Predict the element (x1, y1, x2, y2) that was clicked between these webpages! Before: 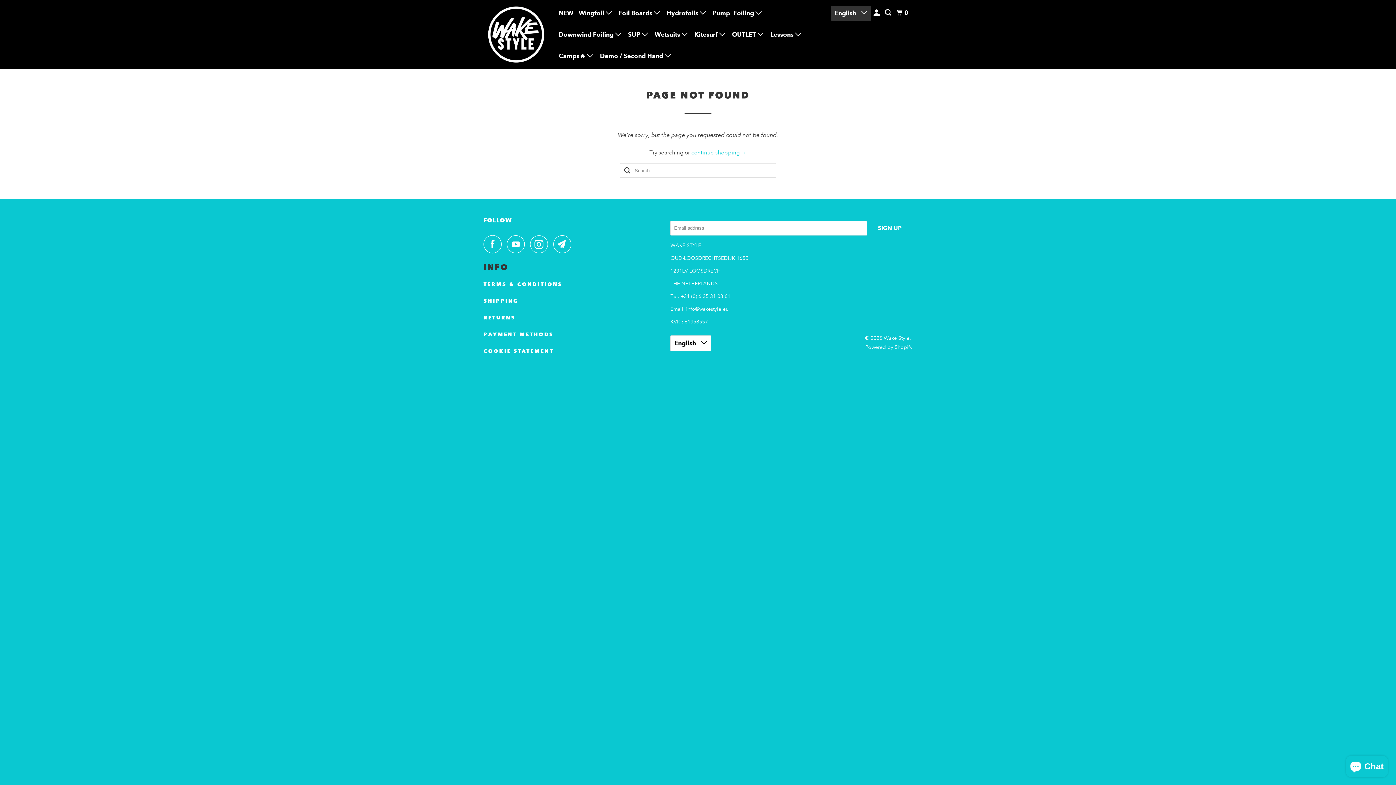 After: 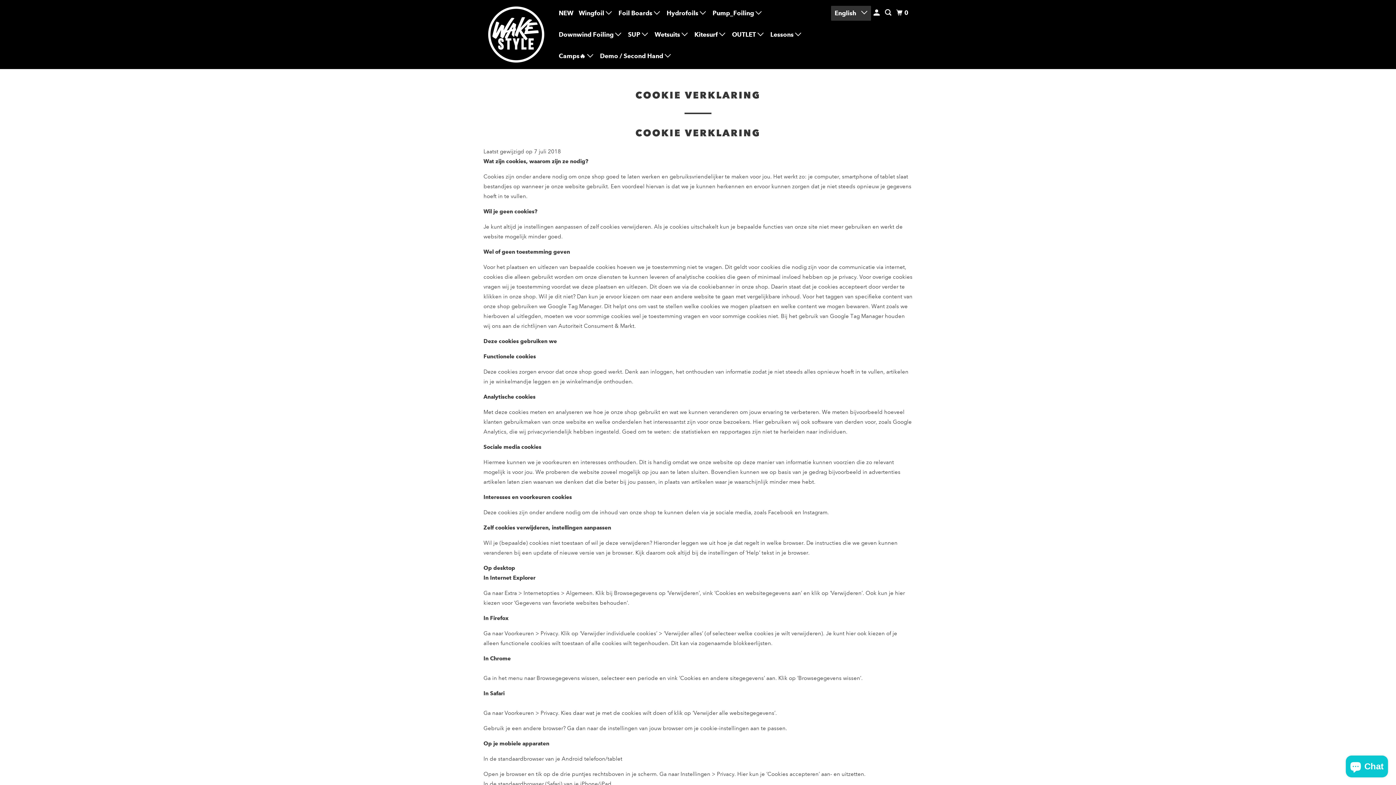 Action: bbox: (483, 348, 553, 354) label: COOKIE STATEMENT